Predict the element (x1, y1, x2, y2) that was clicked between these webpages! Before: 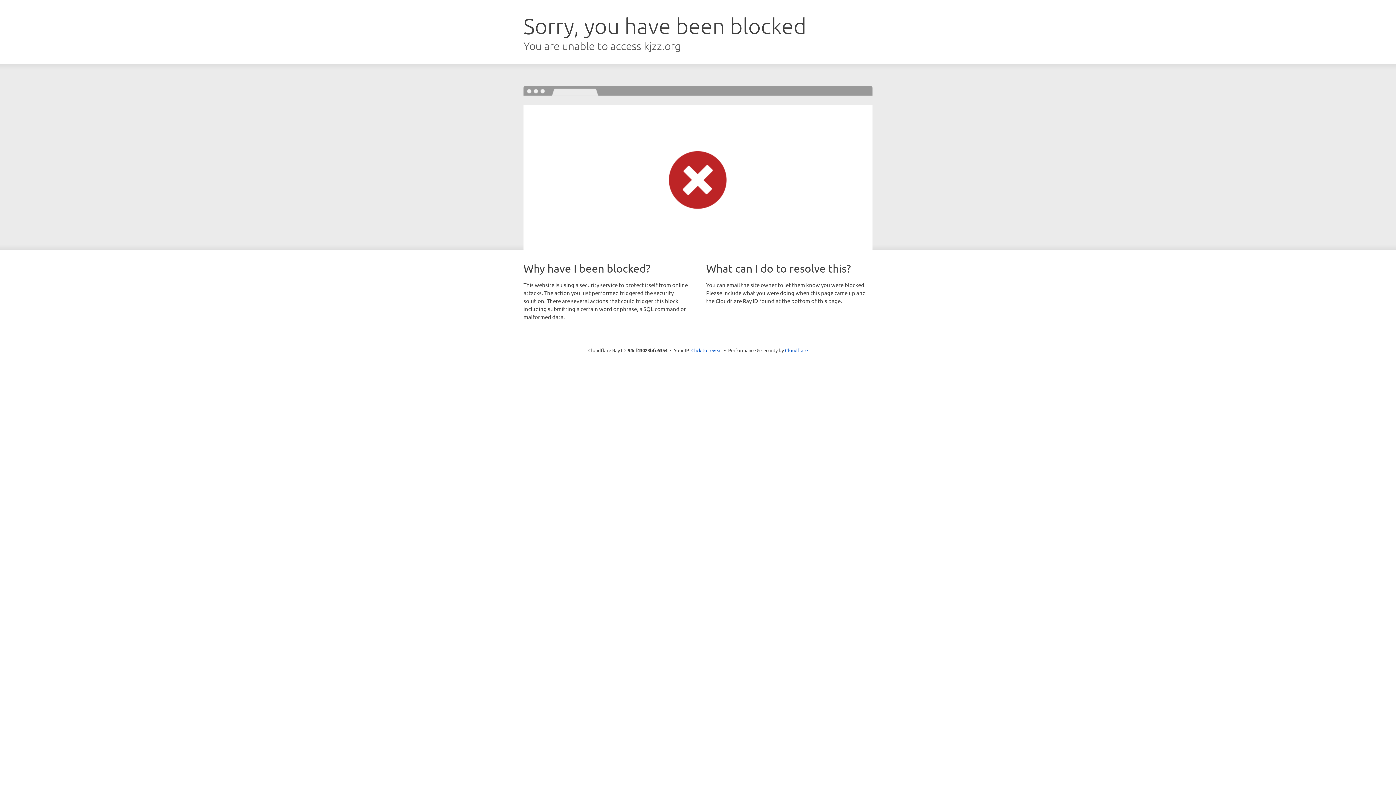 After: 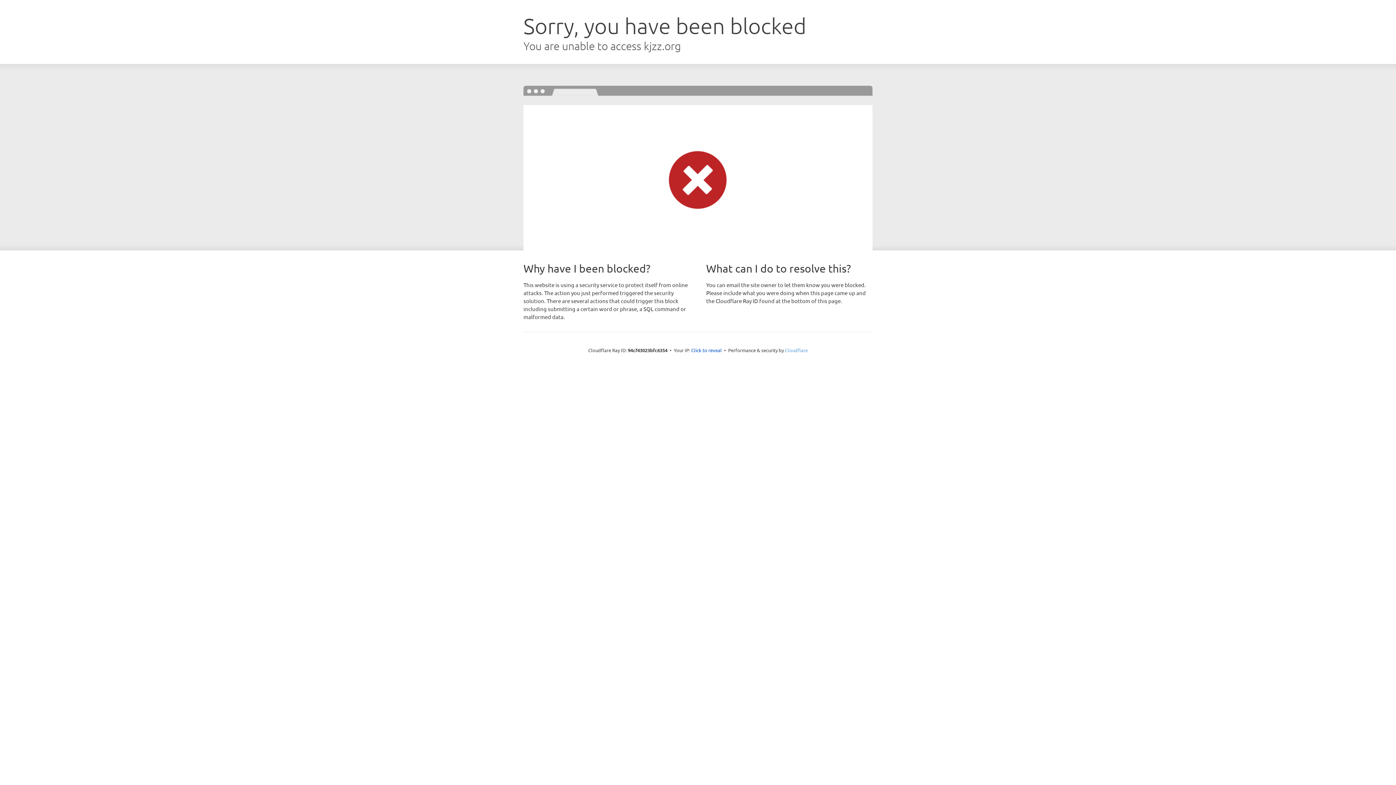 Action: bbox: (785, 347, 808, 353) label: Cloudflare